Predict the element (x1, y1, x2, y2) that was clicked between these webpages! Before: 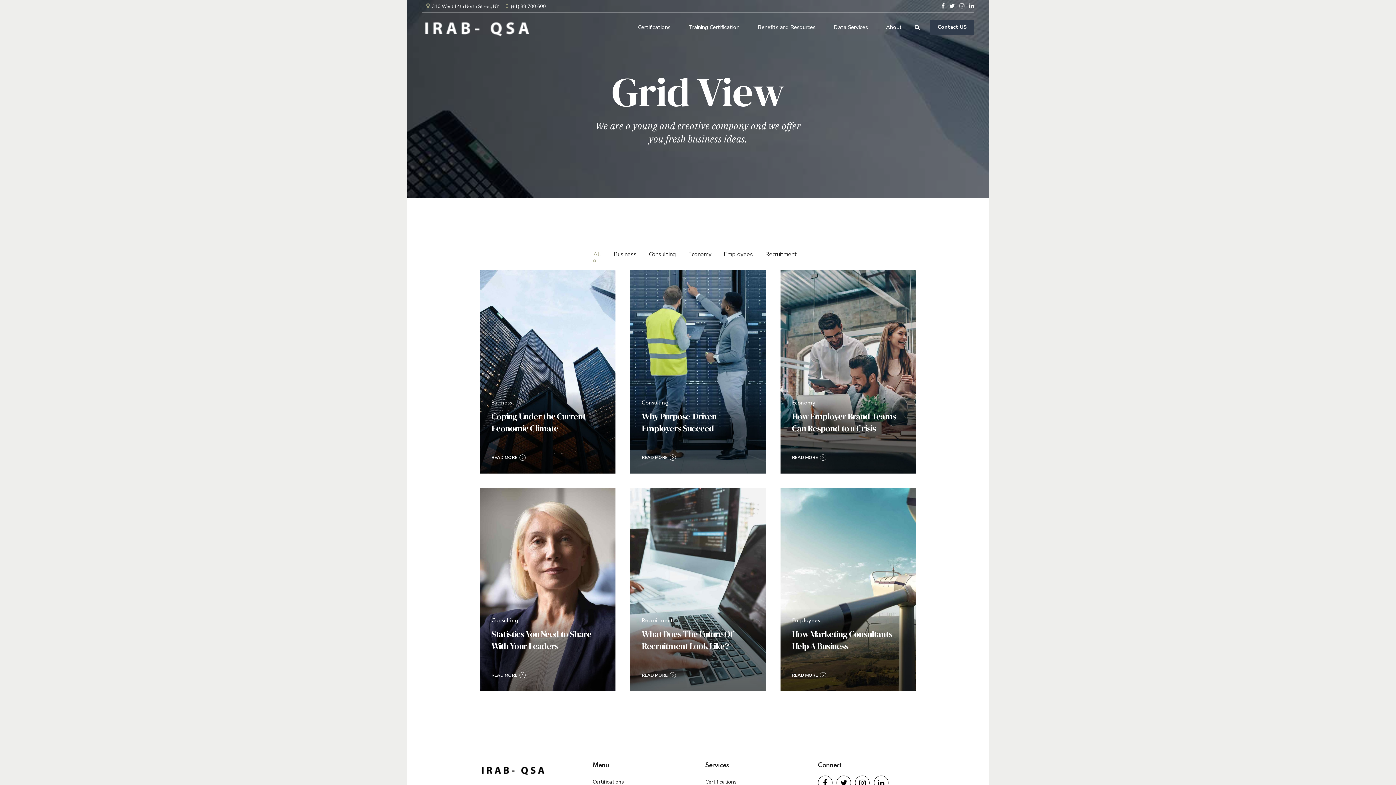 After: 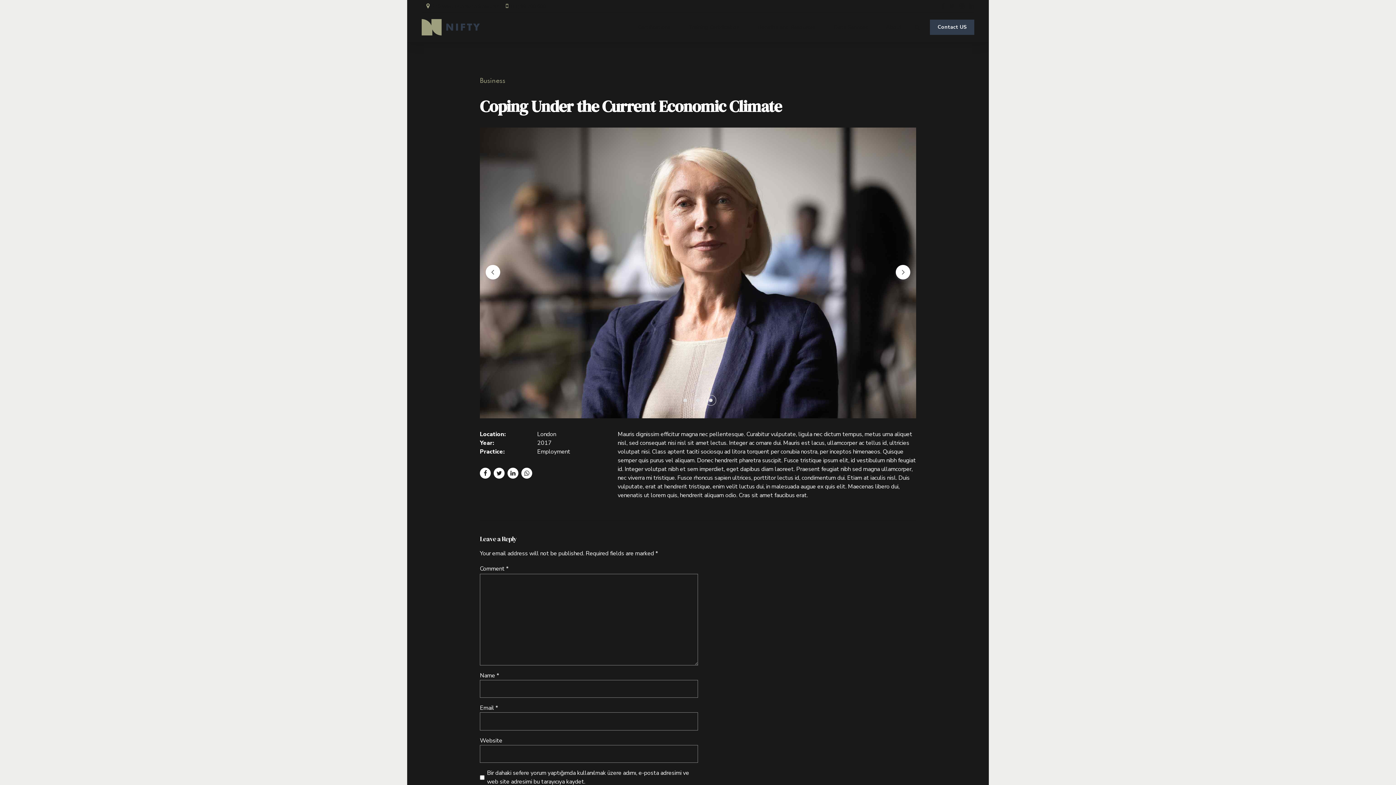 Action: label: READ MORE bbox: (491, 453, 604, 462)